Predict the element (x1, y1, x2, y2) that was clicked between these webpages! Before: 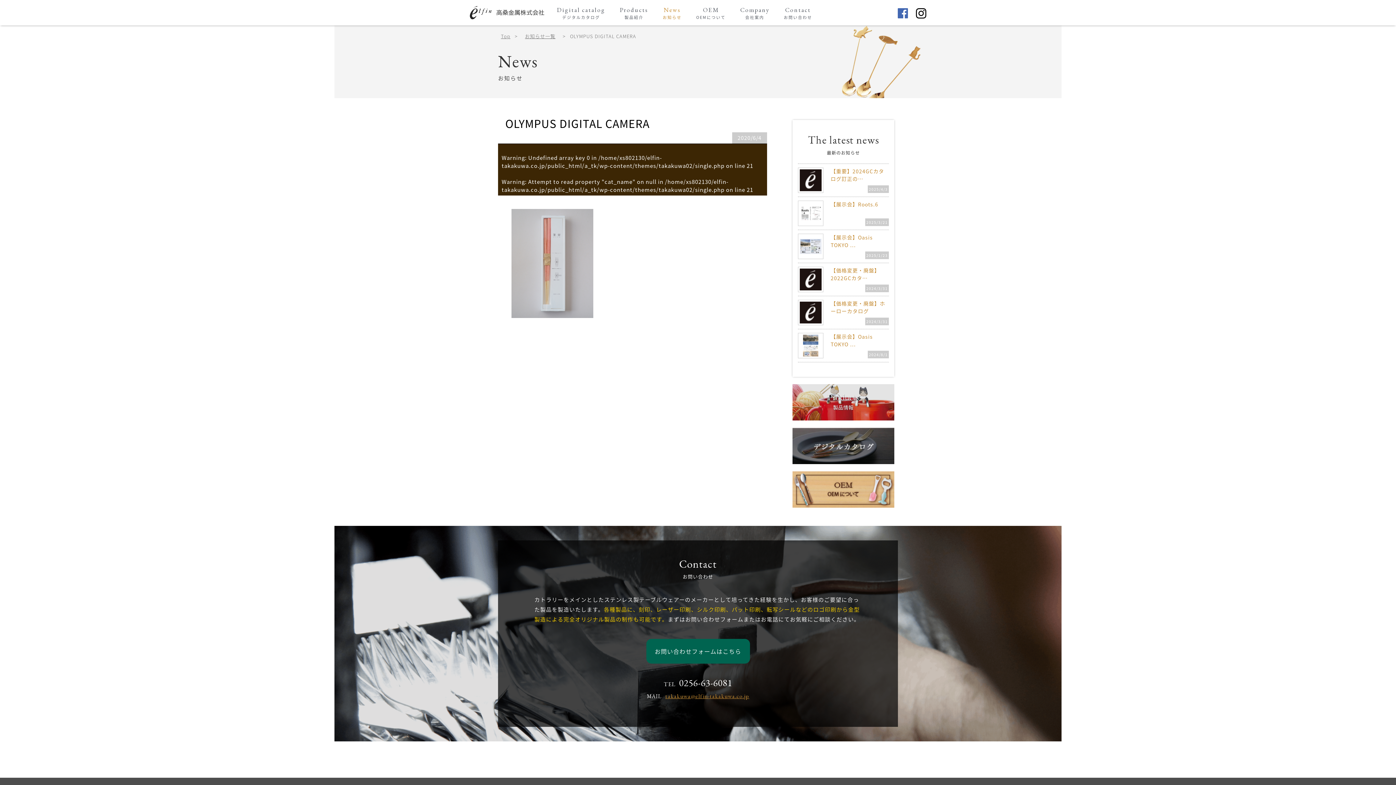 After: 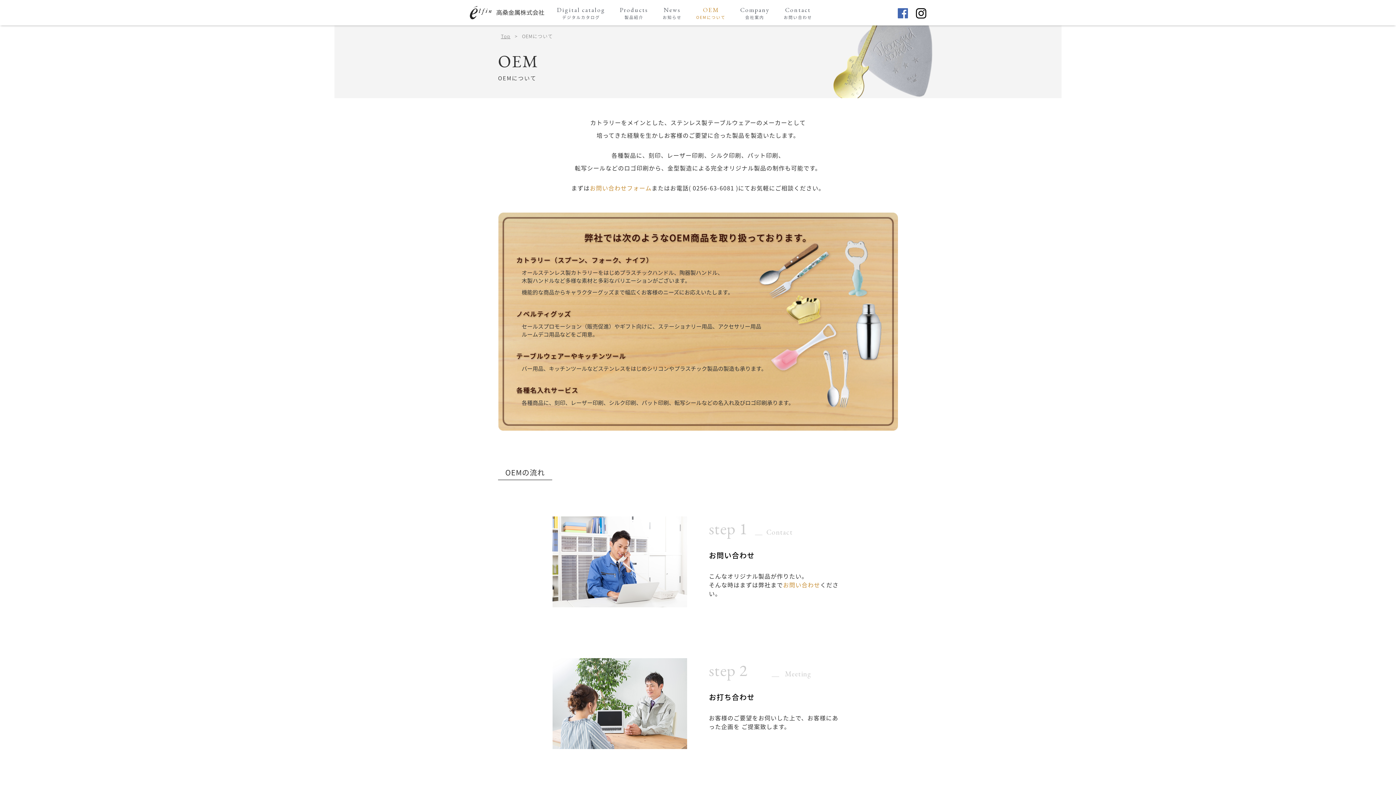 Action: bbox: (696, 5, 725, 20) label: OEM
OEMについて